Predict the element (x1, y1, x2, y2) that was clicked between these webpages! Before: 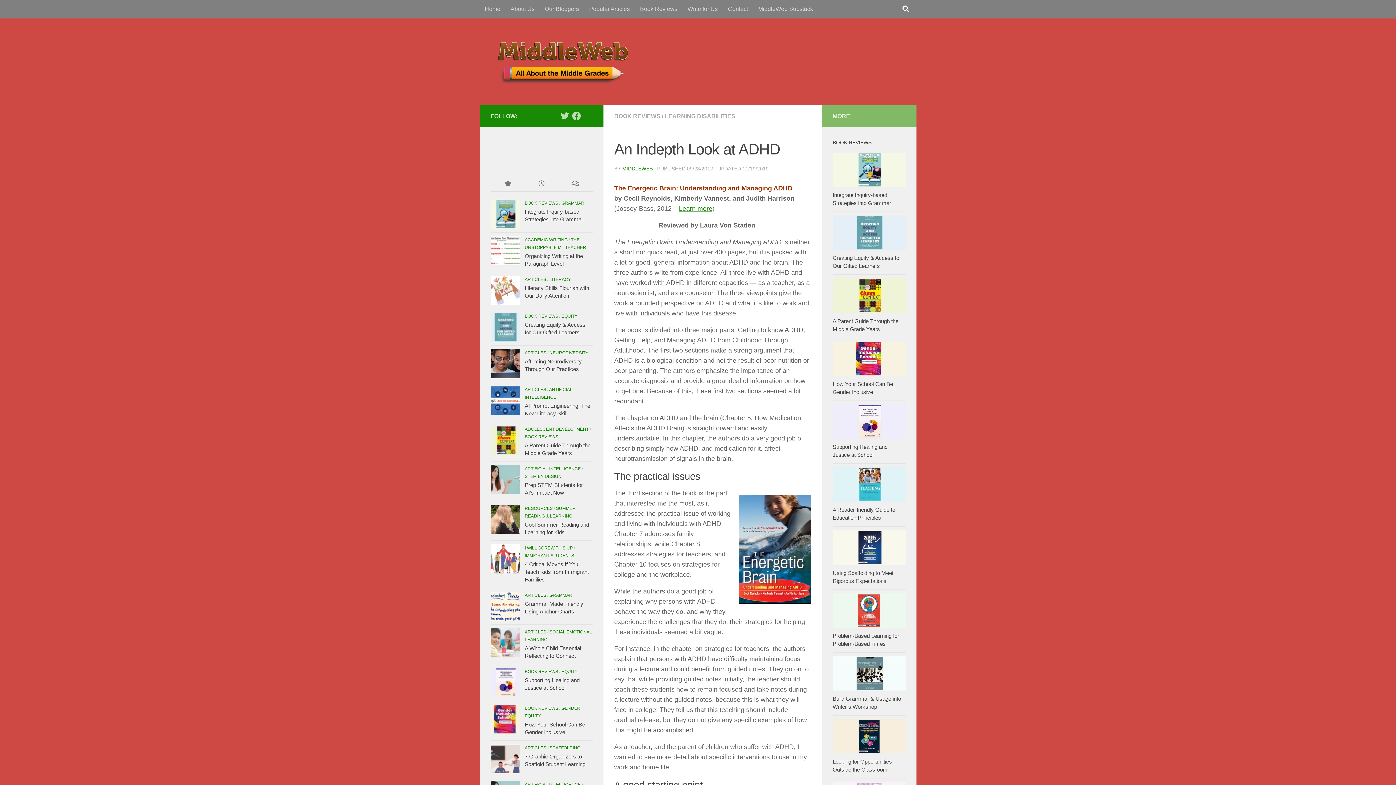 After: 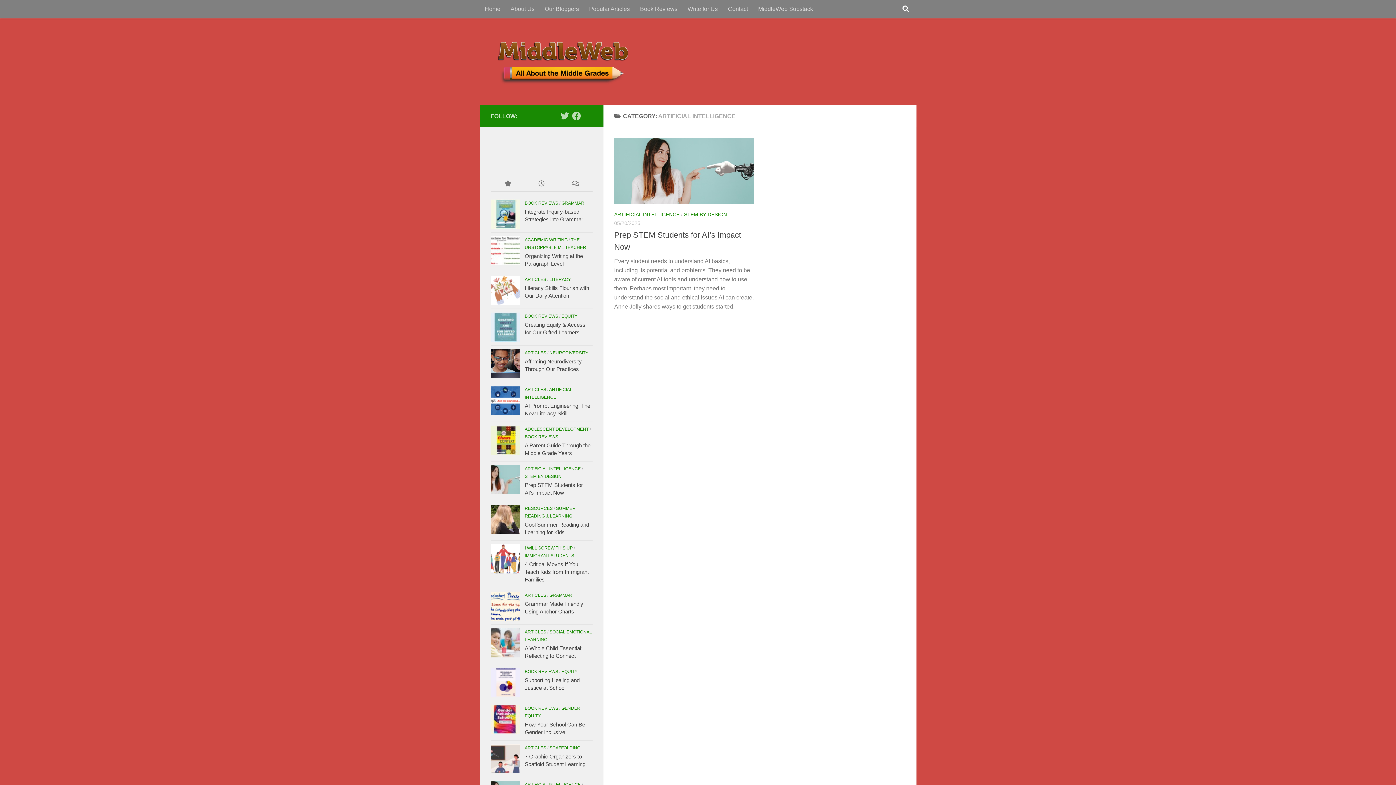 Action: bbox: (524, 782, 580, 787) label: ARTIFICIAL INTELLIGENCE